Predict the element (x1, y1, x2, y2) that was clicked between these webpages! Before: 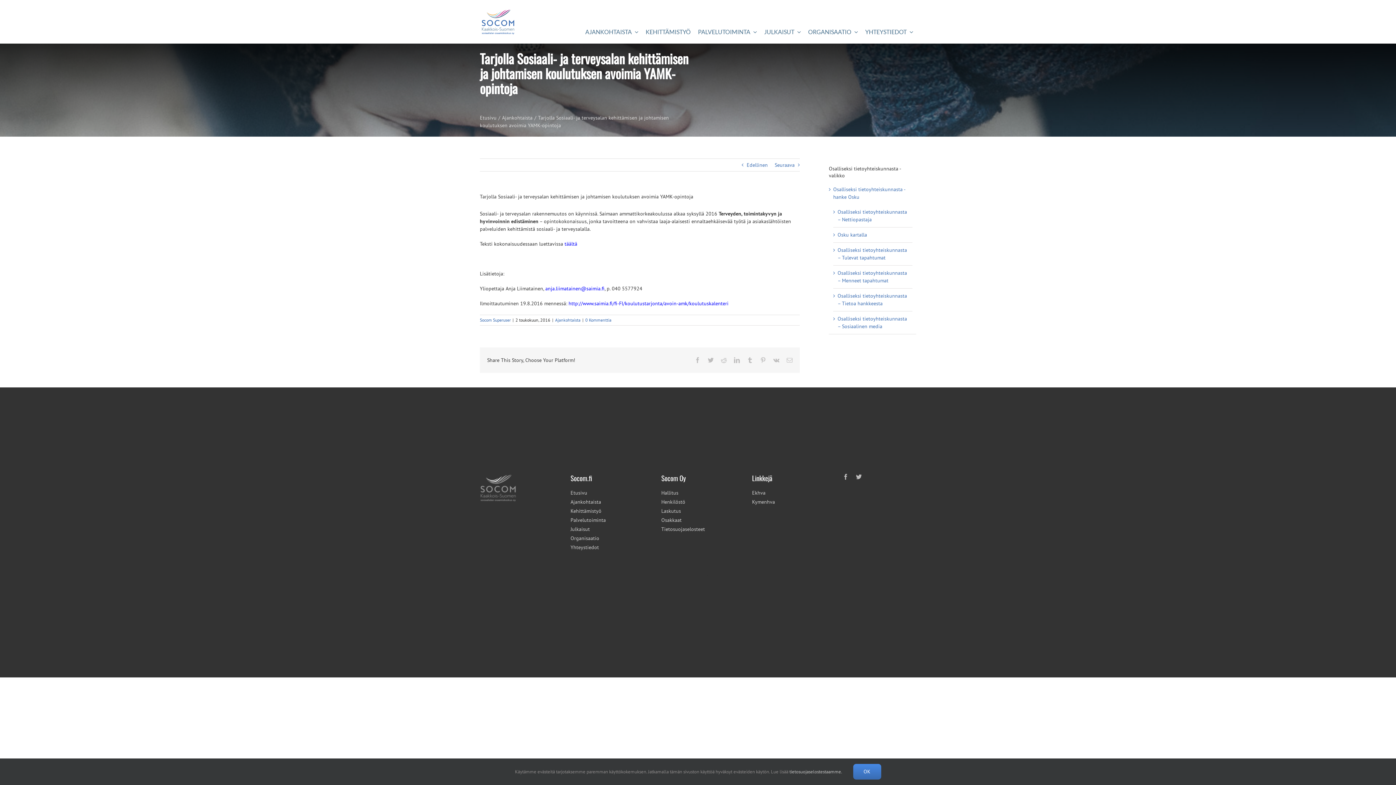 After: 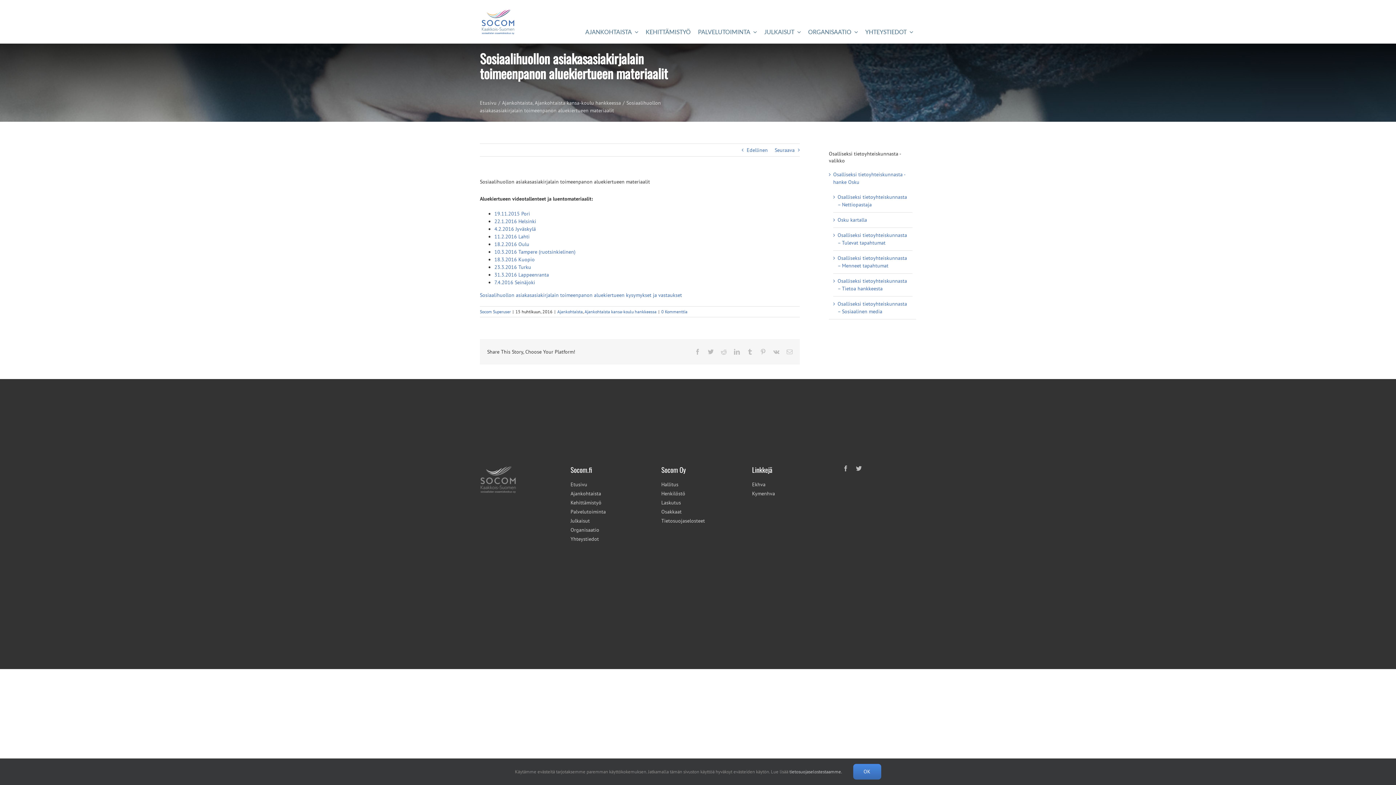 Action: label: Edellinen bbox: (746, 158, 768, 171)